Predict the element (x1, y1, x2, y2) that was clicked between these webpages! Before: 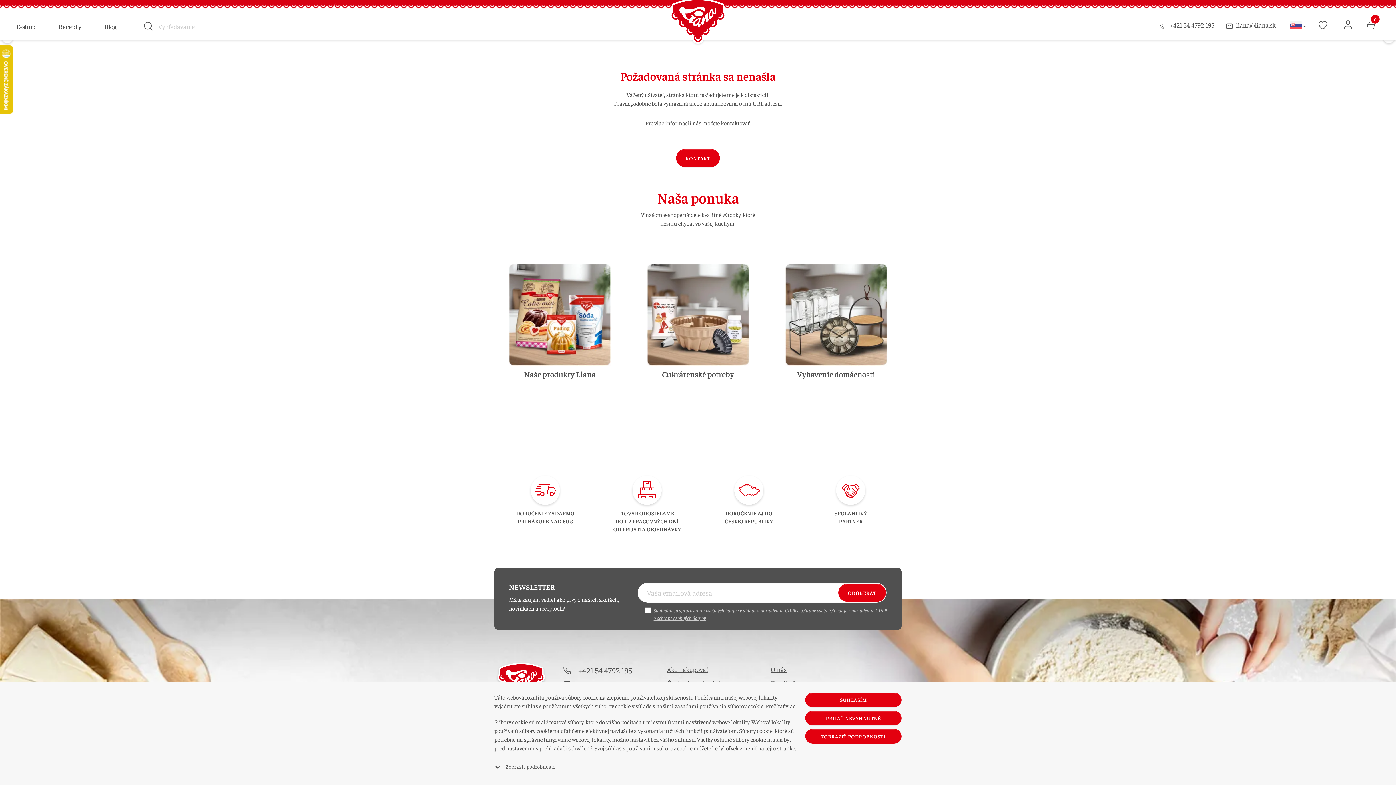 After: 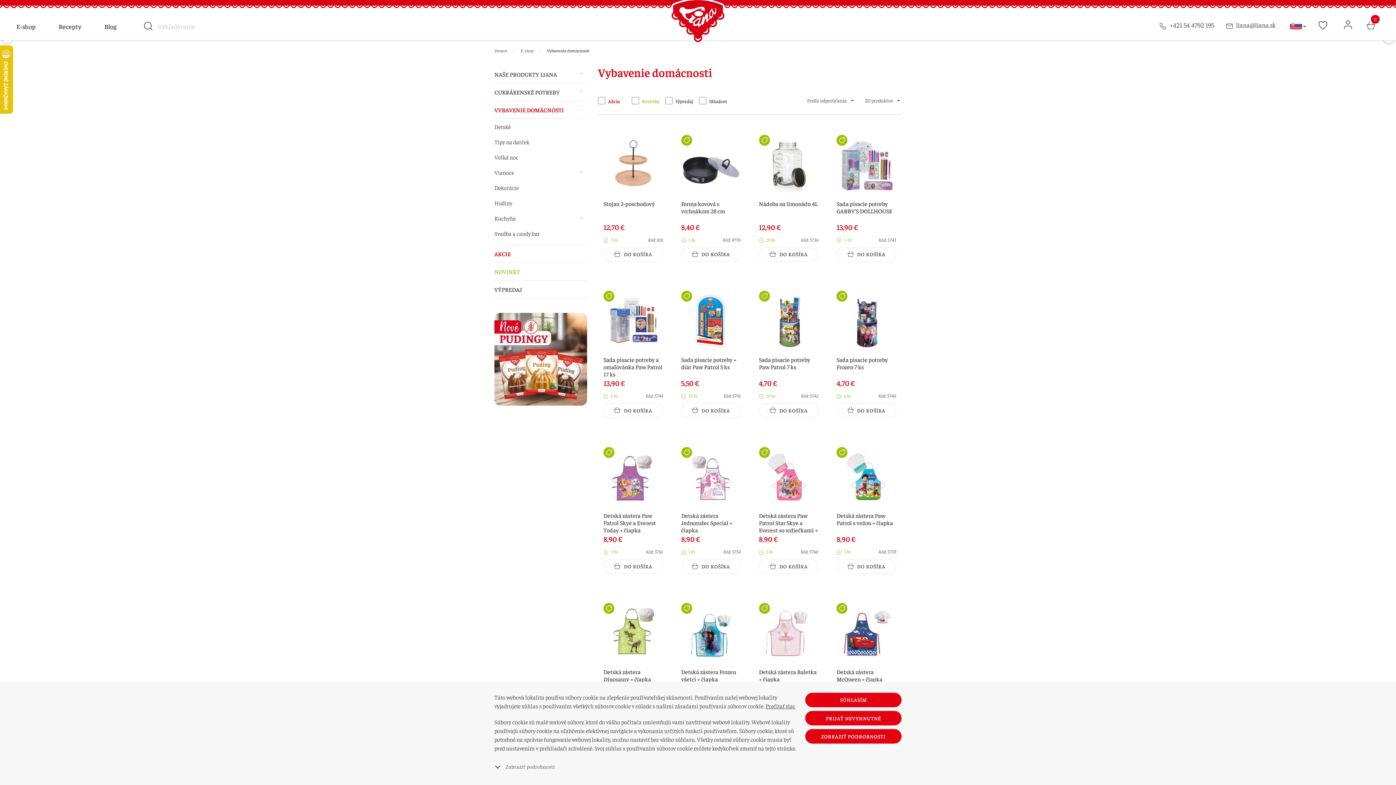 Action: bbox: (770, 249, 901, 400) label: Vybavenie domácnosti